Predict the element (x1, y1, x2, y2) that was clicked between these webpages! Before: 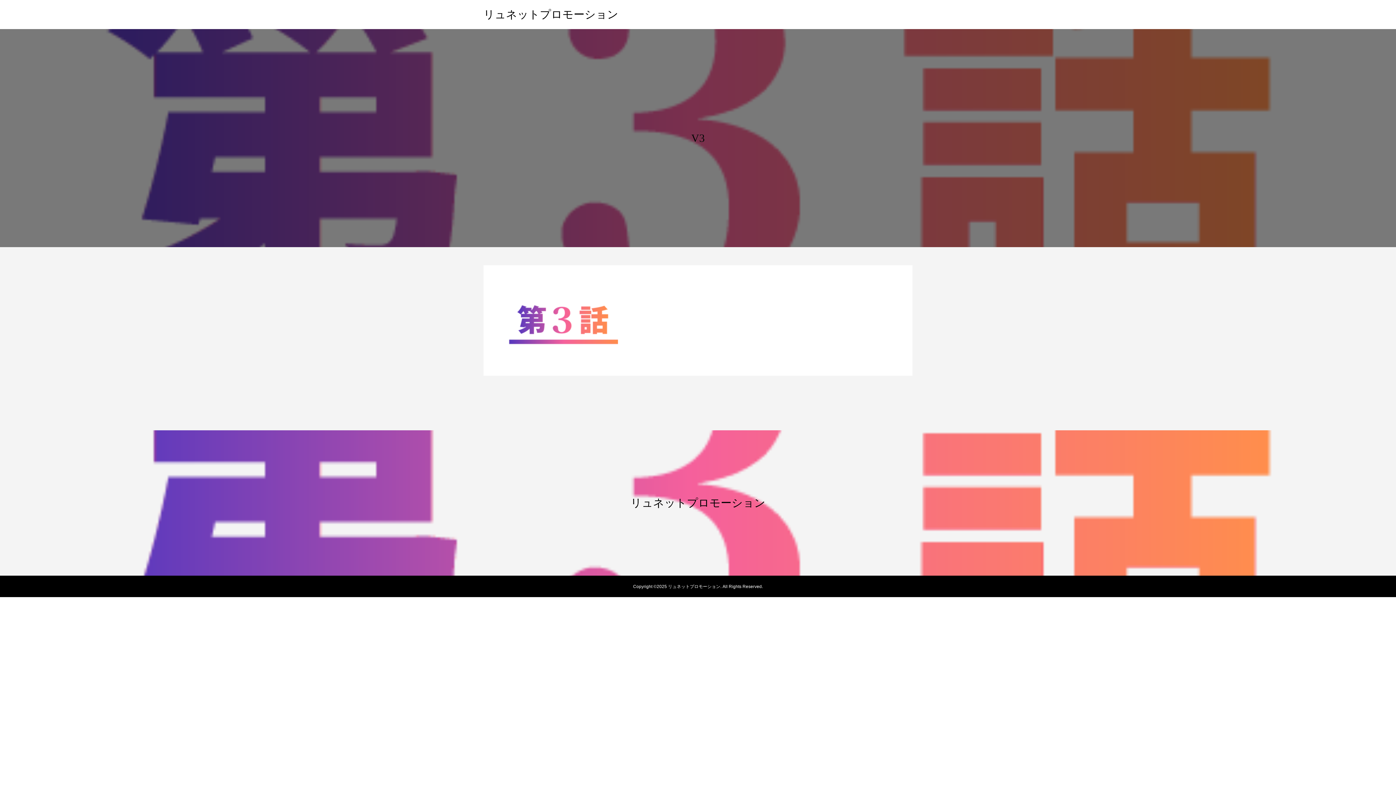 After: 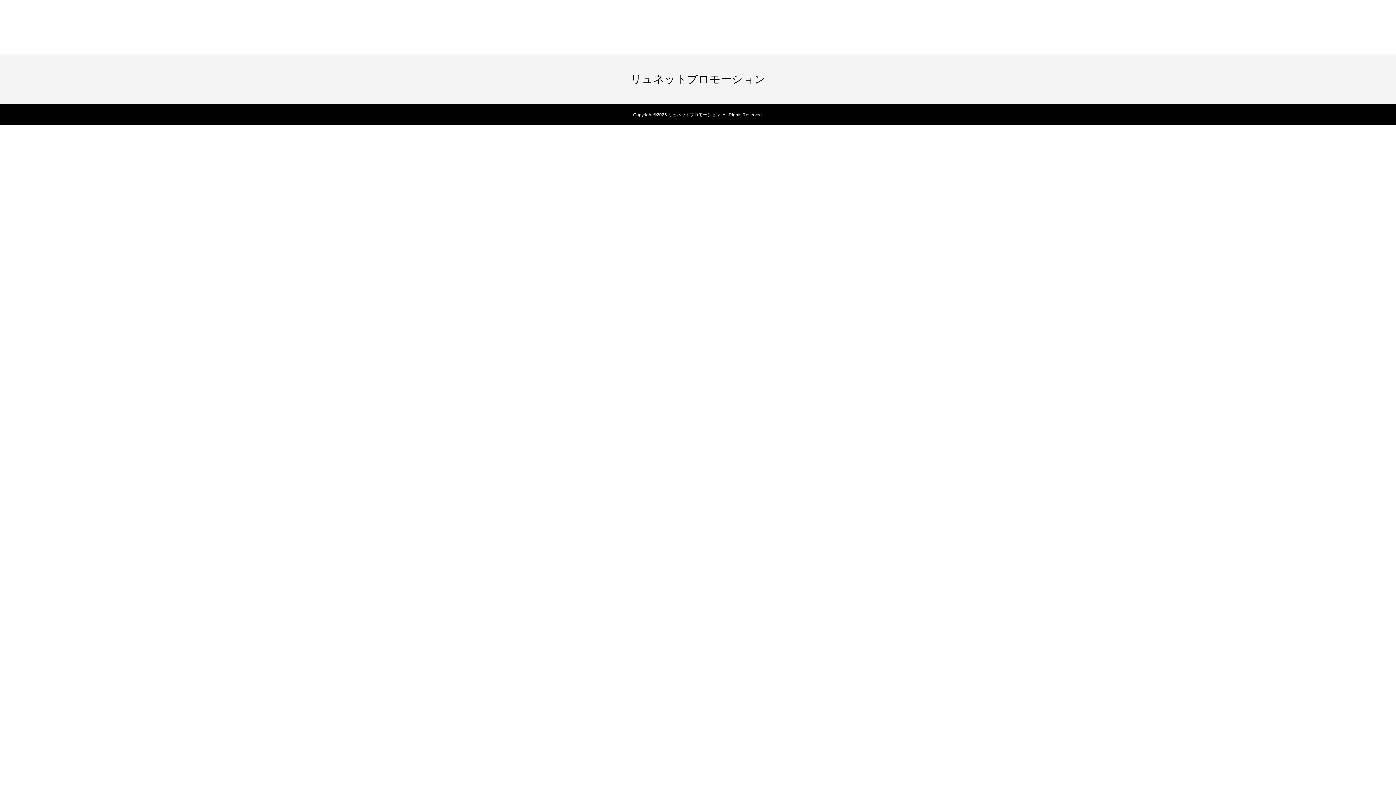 Action: label: リュネットプロモーション bbox: (630, 497, 765, 509)